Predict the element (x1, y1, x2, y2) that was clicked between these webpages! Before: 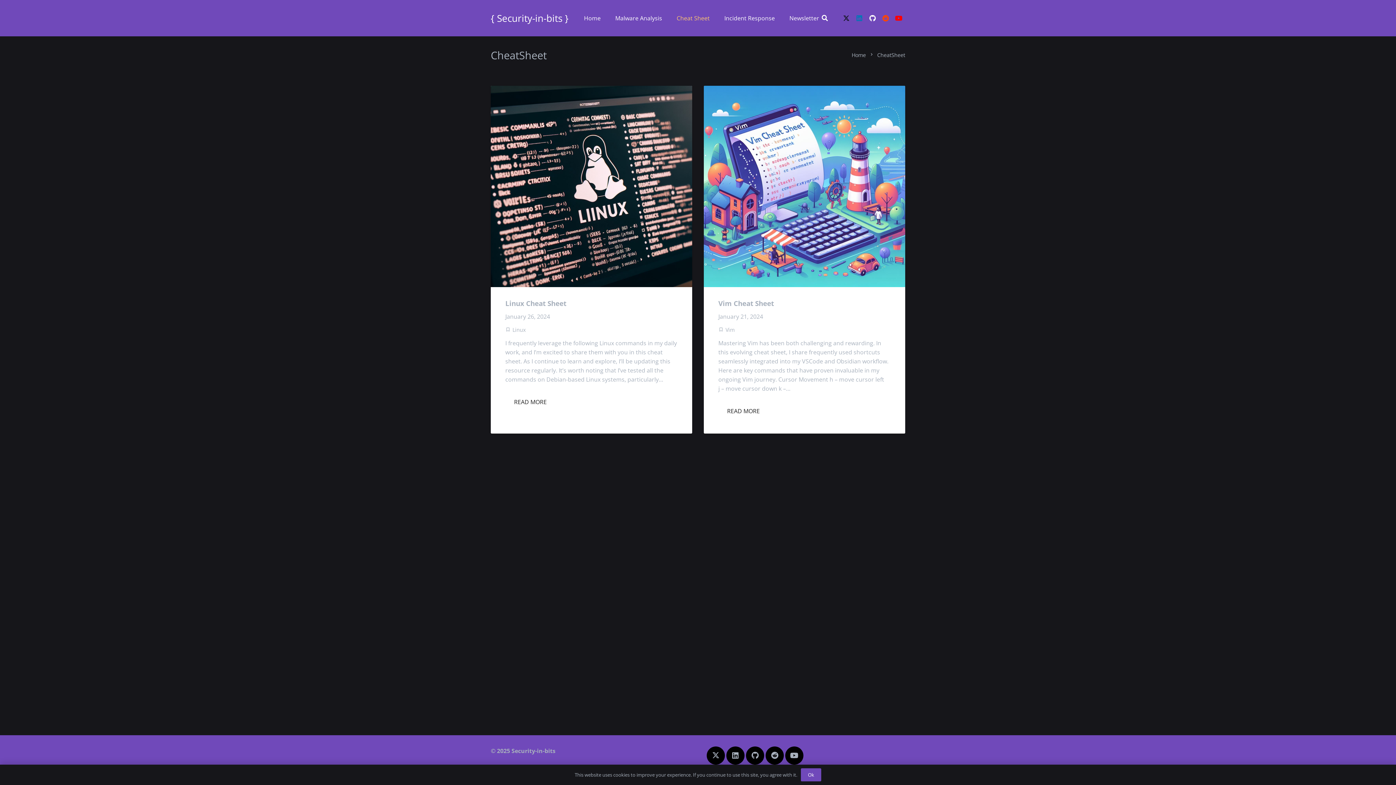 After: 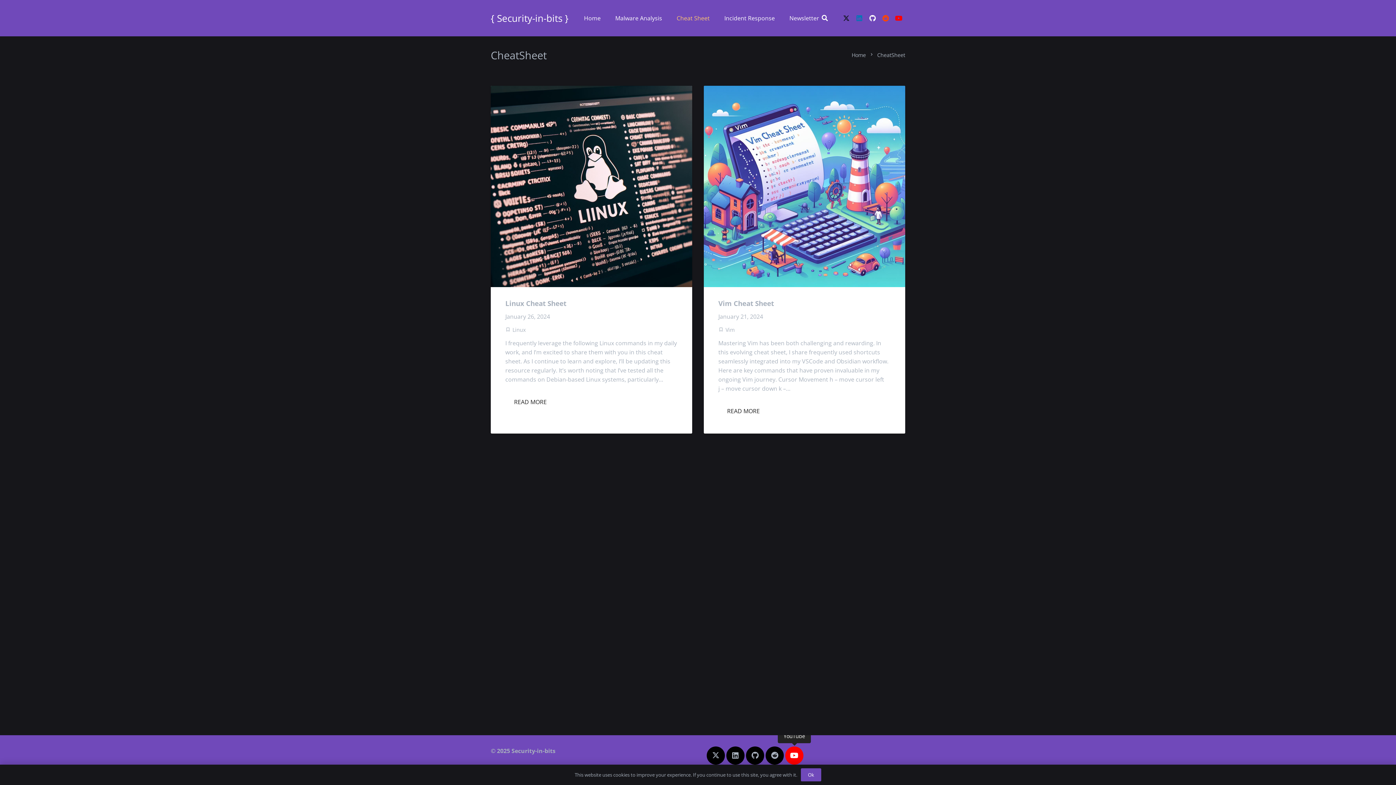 Action: label: YouTube bbox: (785, 746, 803, 765)